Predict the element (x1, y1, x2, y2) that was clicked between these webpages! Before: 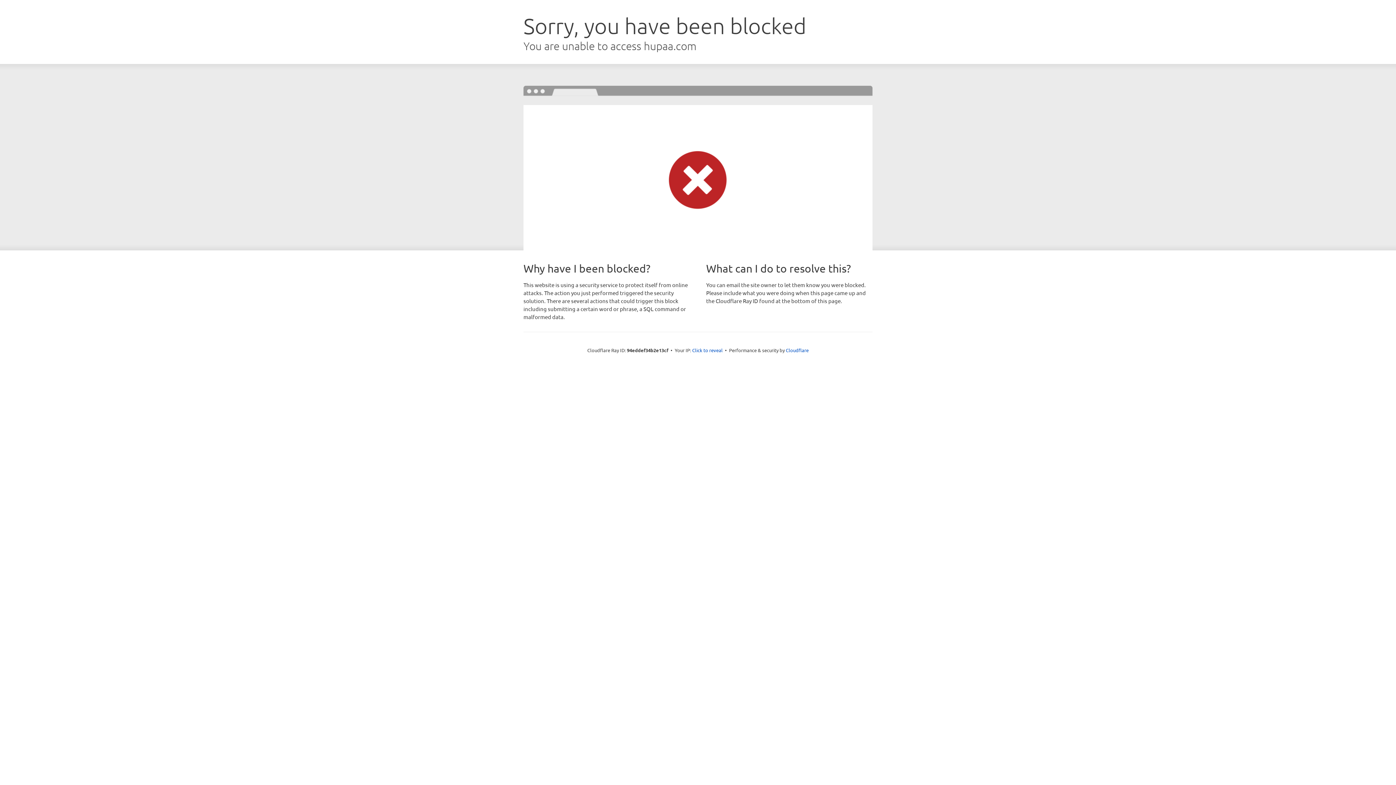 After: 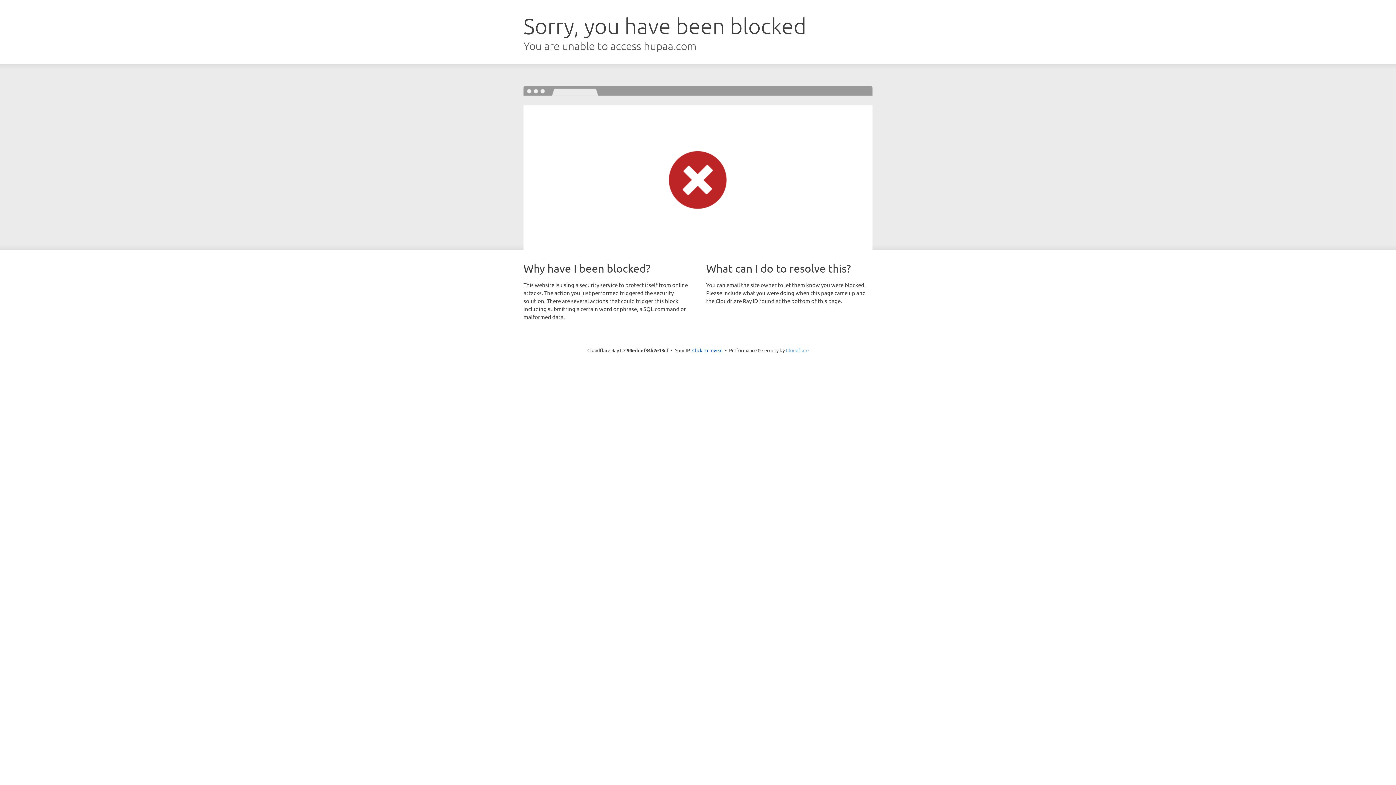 Action: bbox: (786, 347, 808, 353) label: Cloudflare